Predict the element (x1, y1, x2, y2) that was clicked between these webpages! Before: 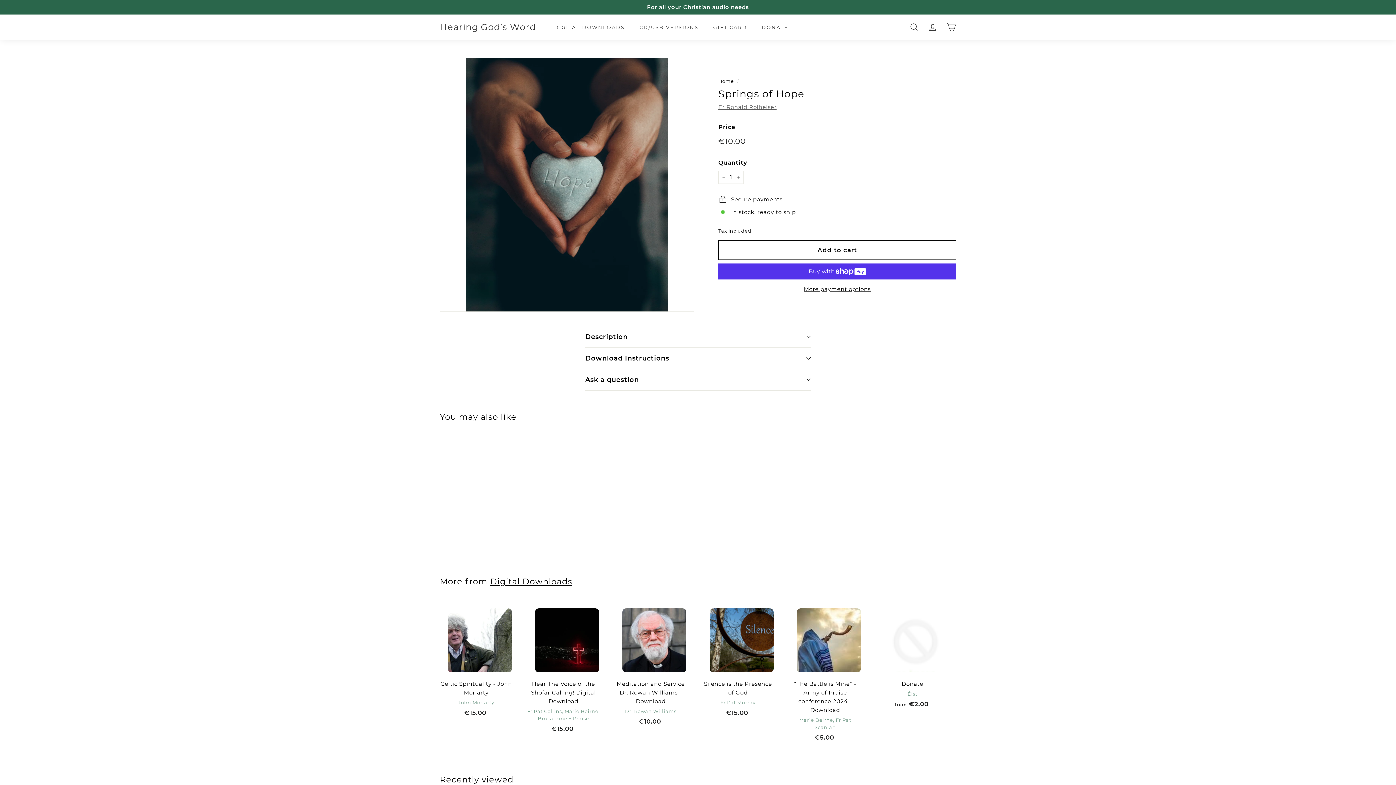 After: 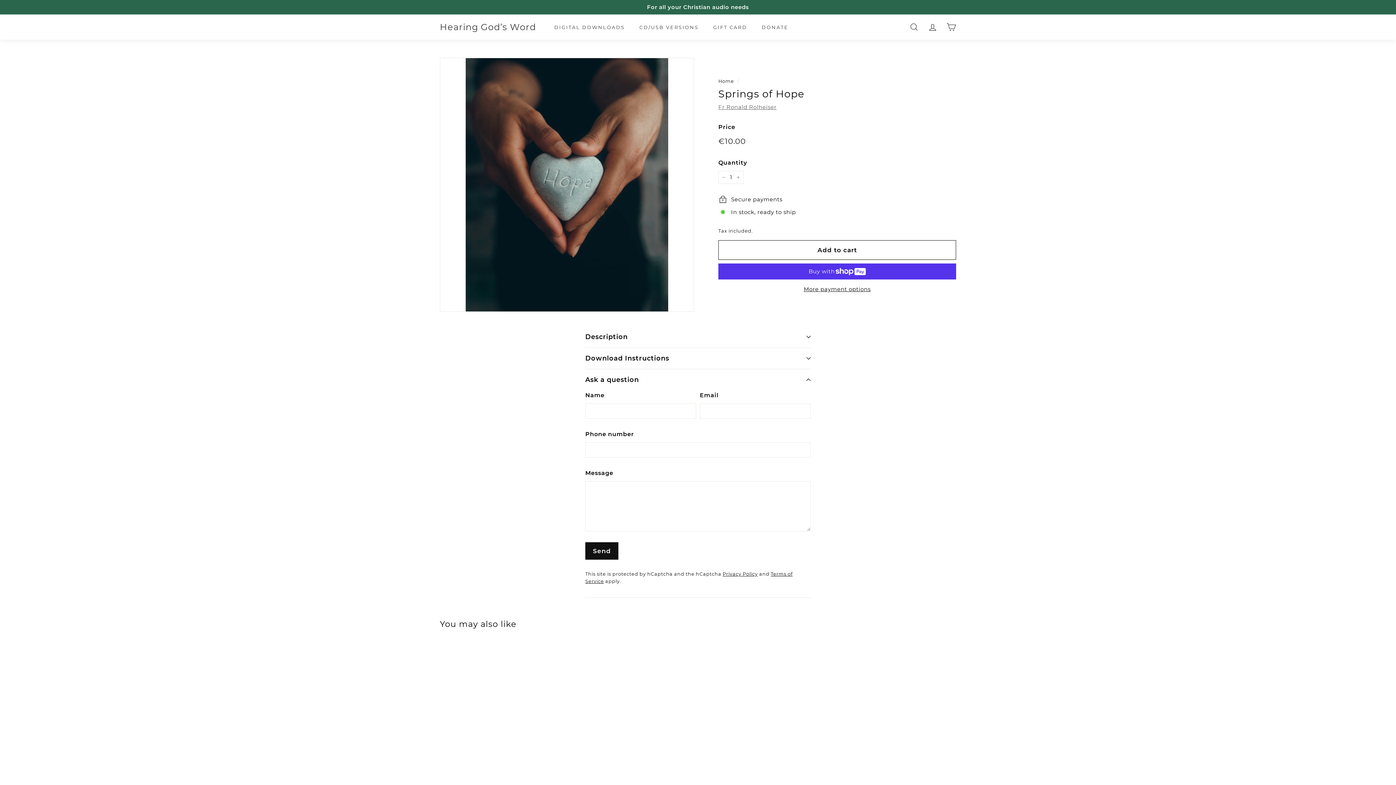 Action: bbox: (585, 369, 810, 390) label: Ask a question